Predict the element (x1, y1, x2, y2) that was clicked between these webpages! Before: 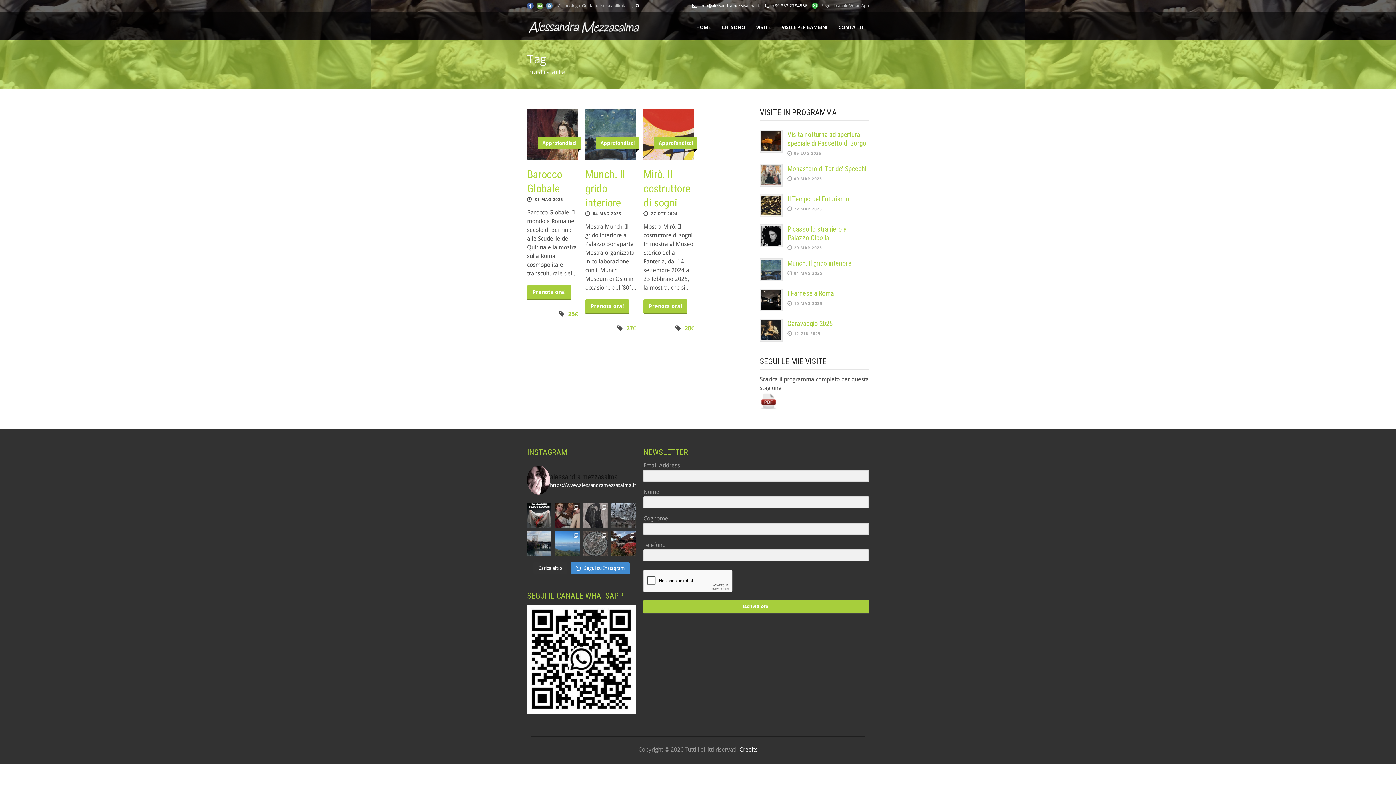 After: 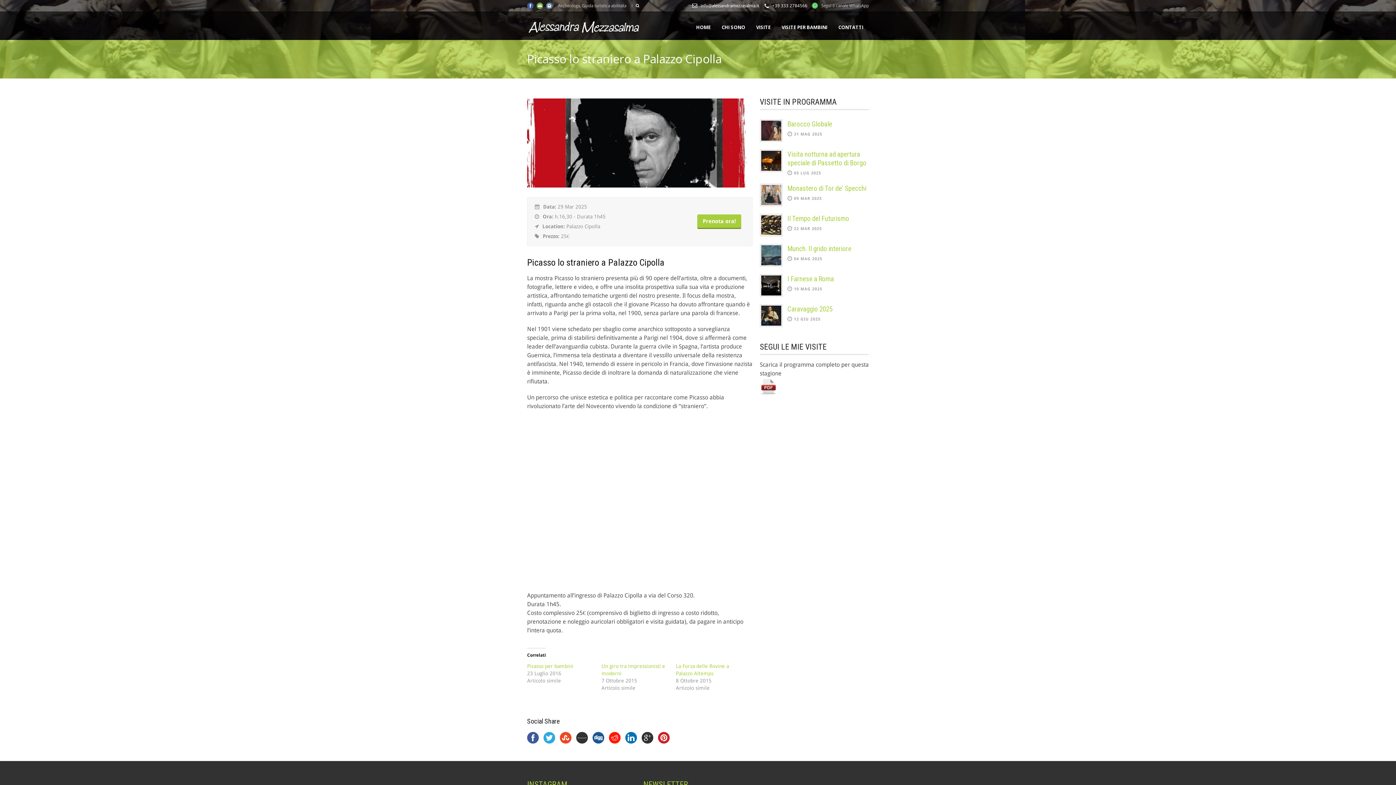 Action: bbox: (761, 225, 781, 245)